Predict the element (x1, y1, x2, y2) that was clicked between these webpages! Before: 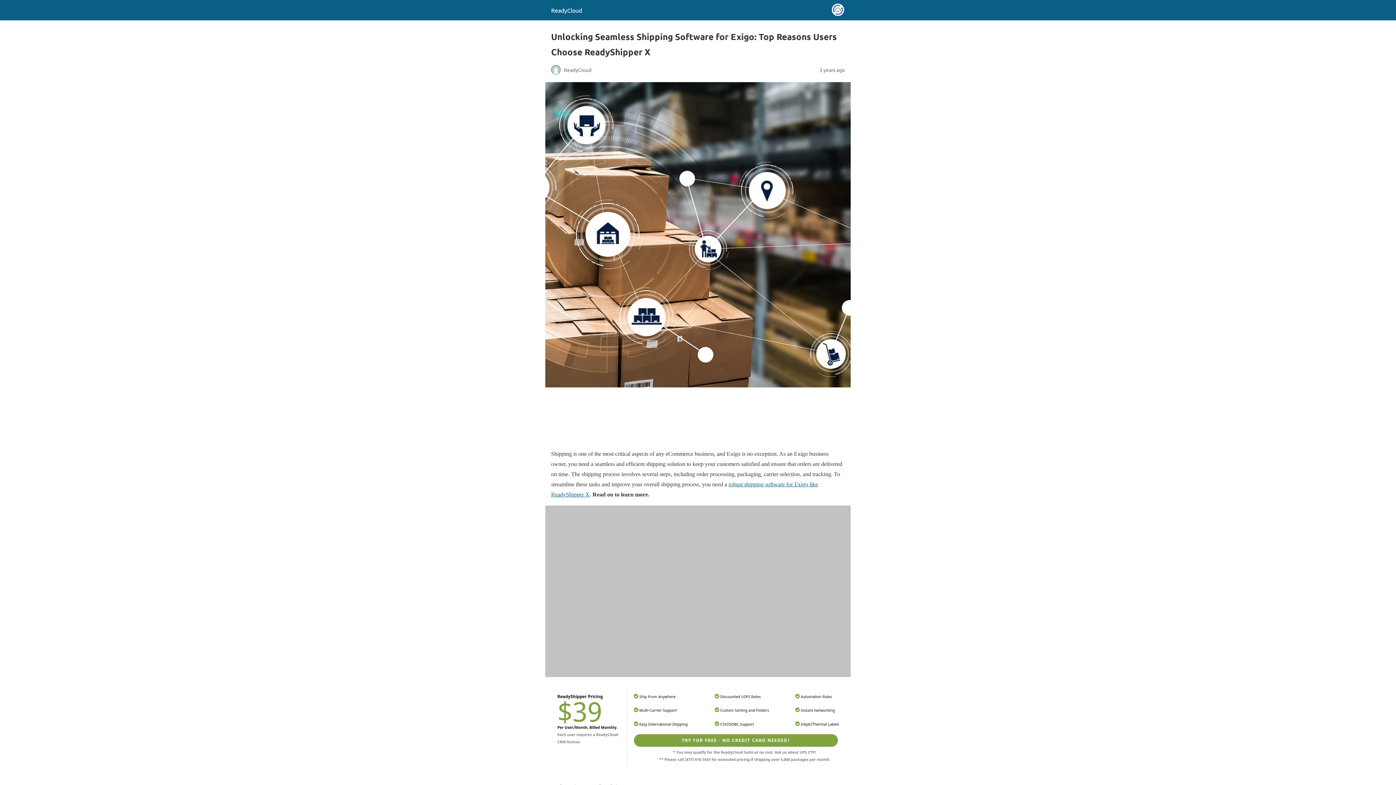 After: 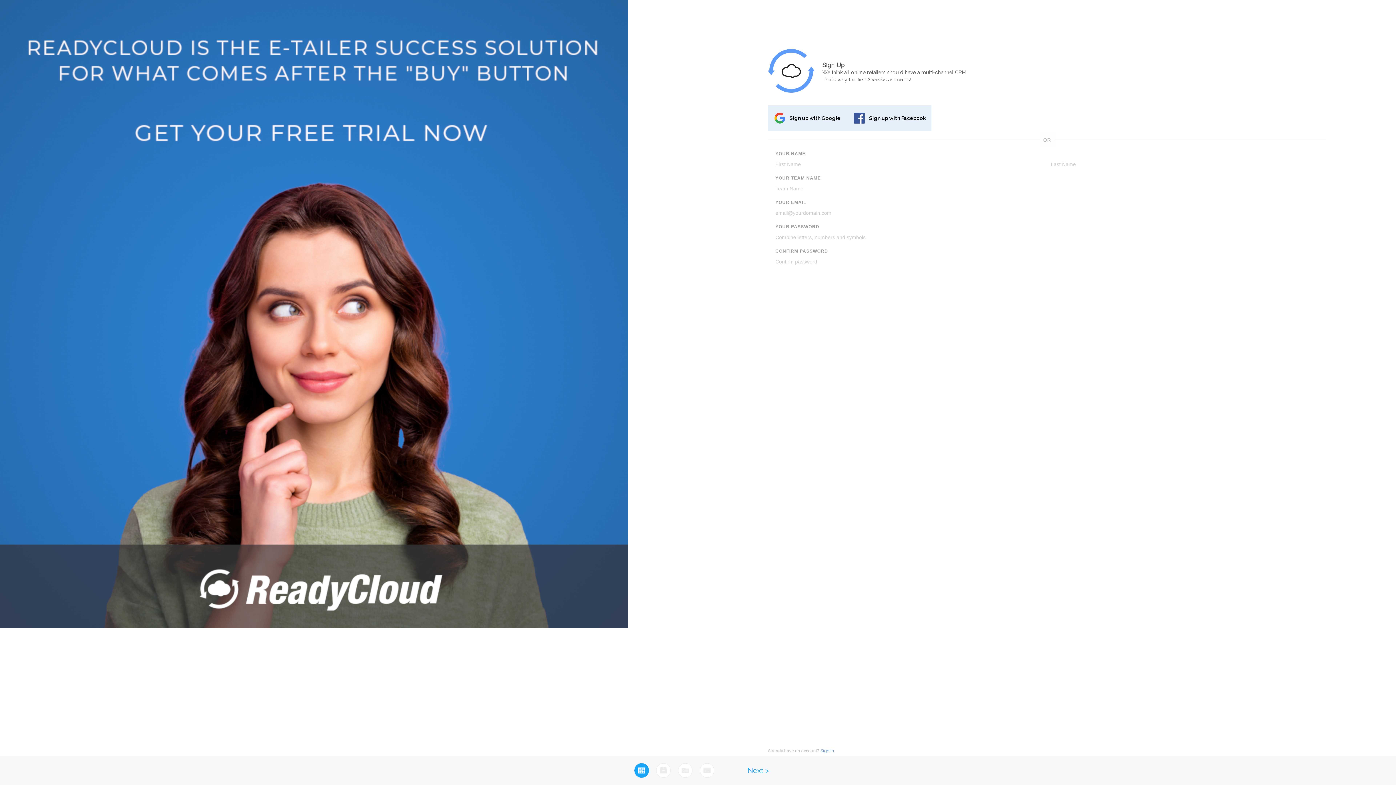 Action: bbox: (551, 764, 845, 771)